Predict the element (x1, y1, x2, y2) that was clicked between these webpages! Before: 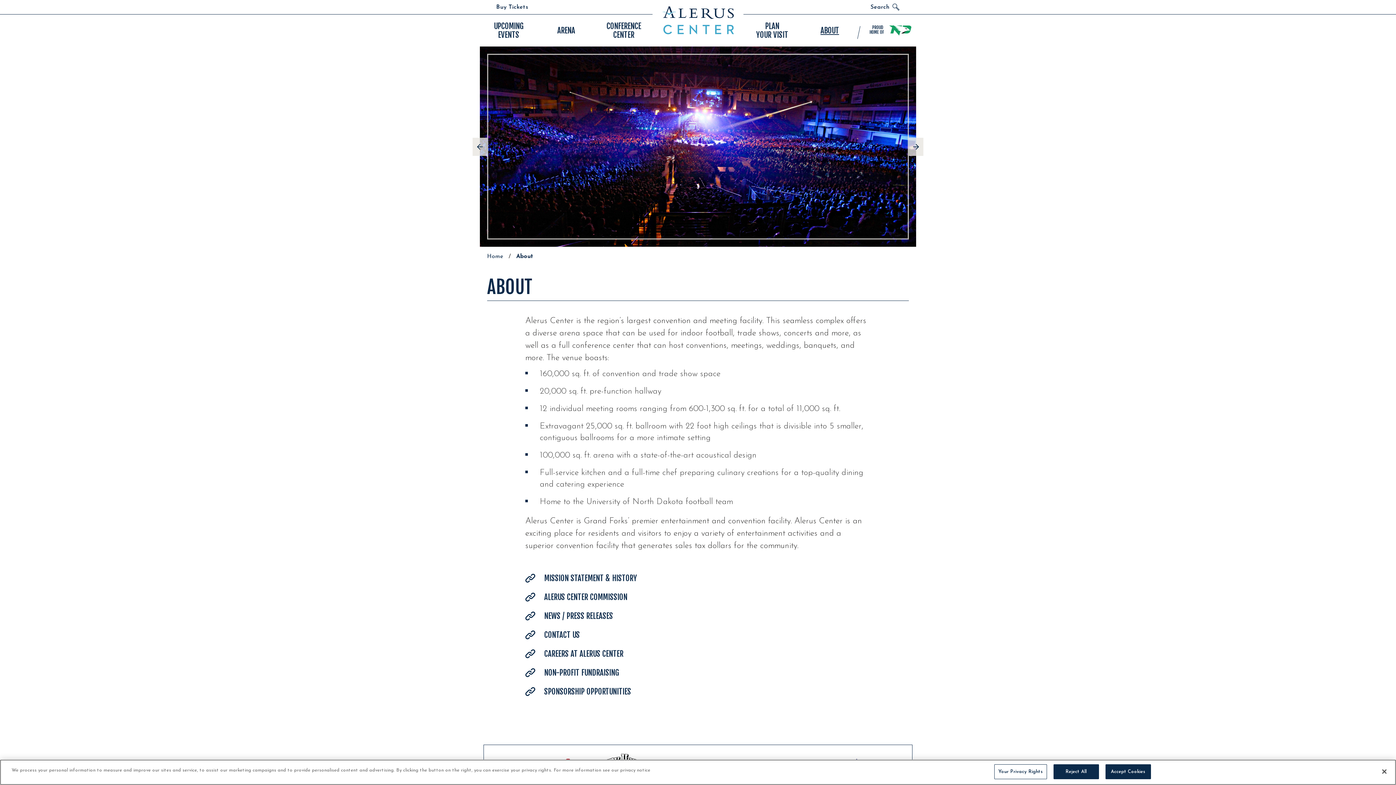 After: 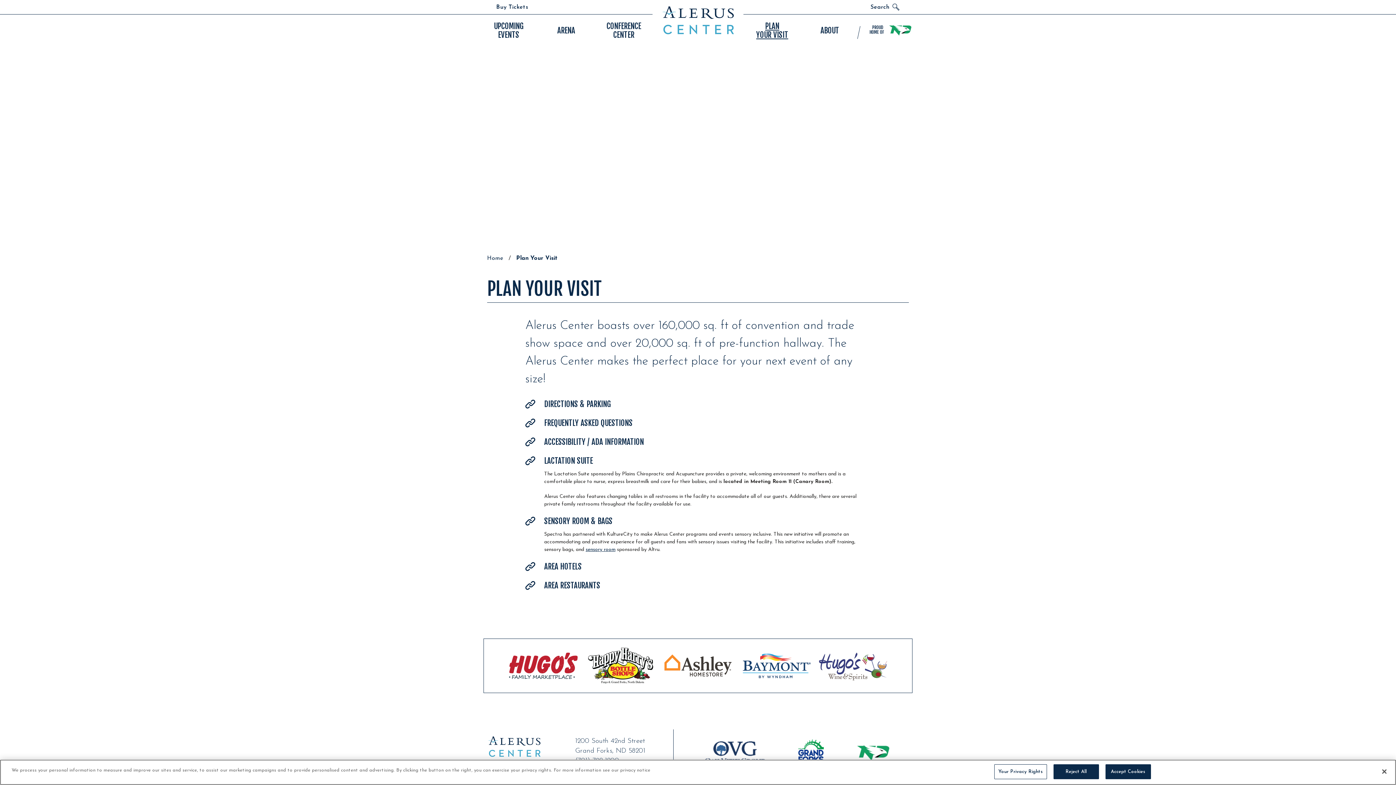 Action: label: PLAN
YOUR VISIT bbox: (756, 21, 788, 39)